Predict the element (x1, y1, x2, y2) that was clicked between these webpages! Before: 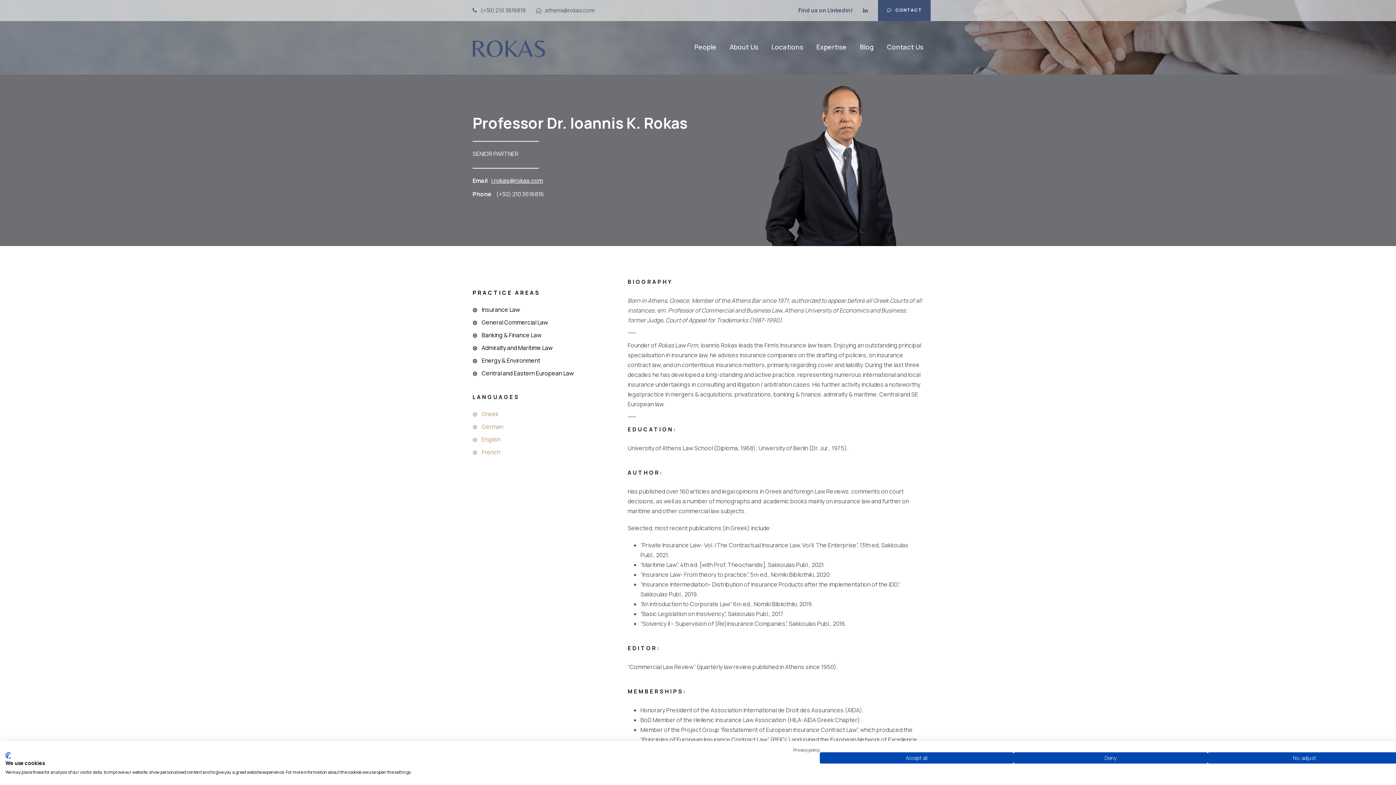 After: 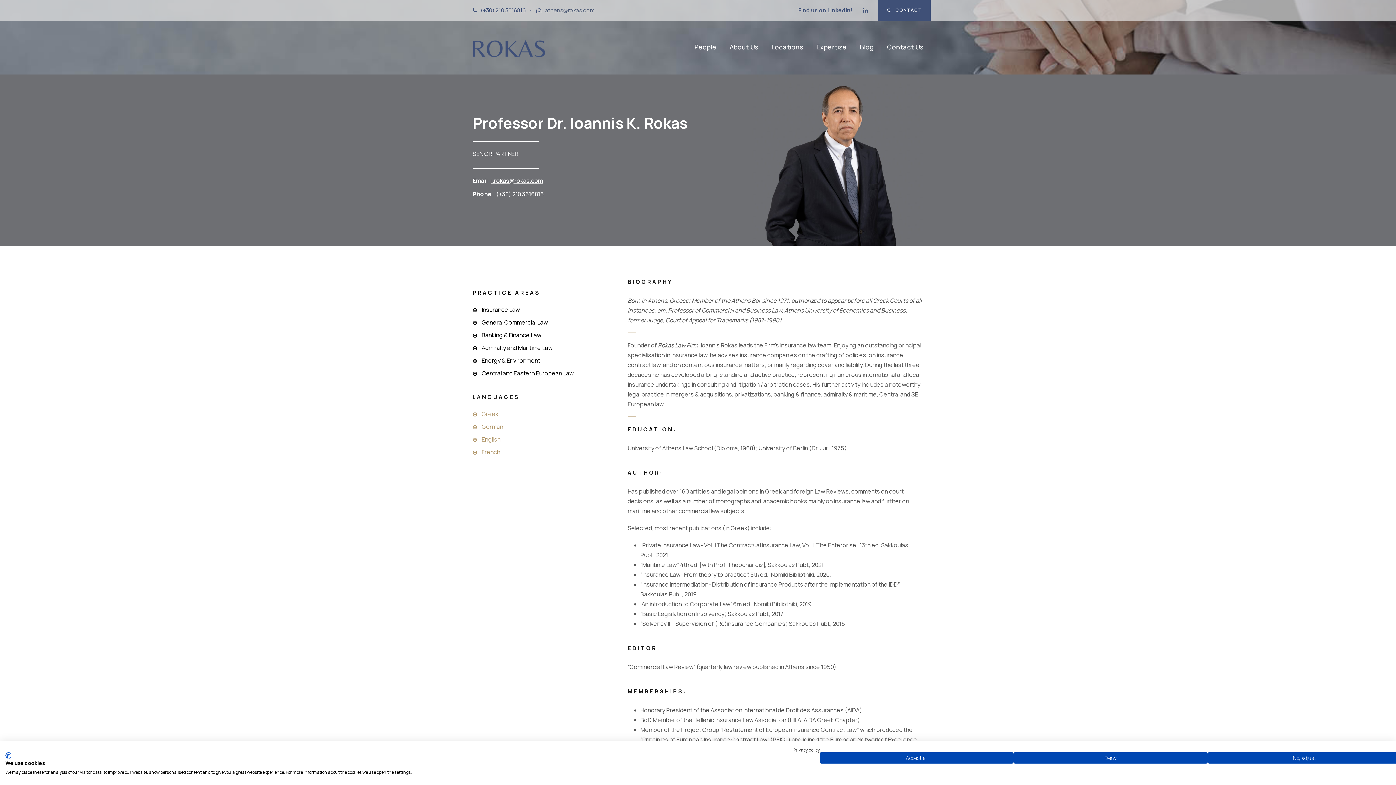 Action: label: athens@rokas.com bbox: (545, 6, 594, 14)